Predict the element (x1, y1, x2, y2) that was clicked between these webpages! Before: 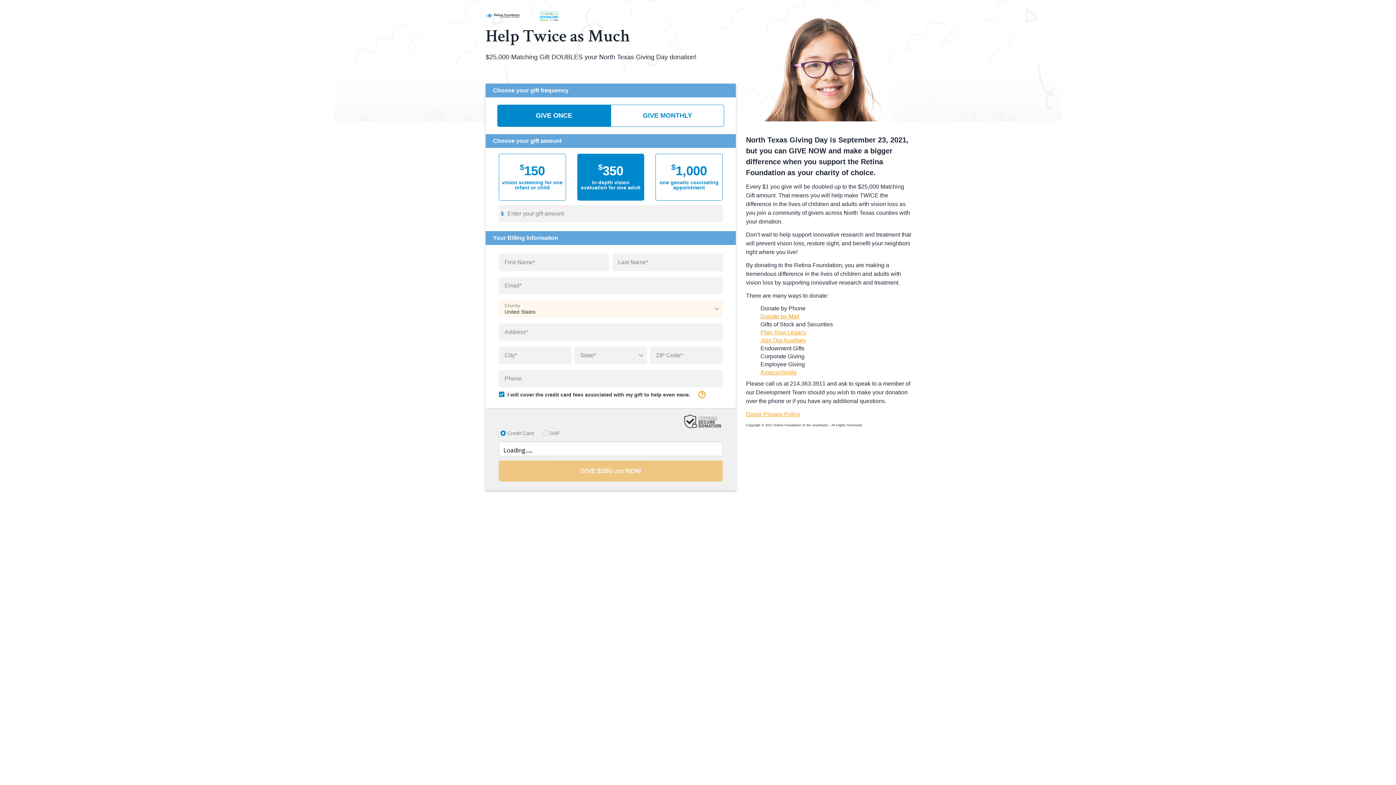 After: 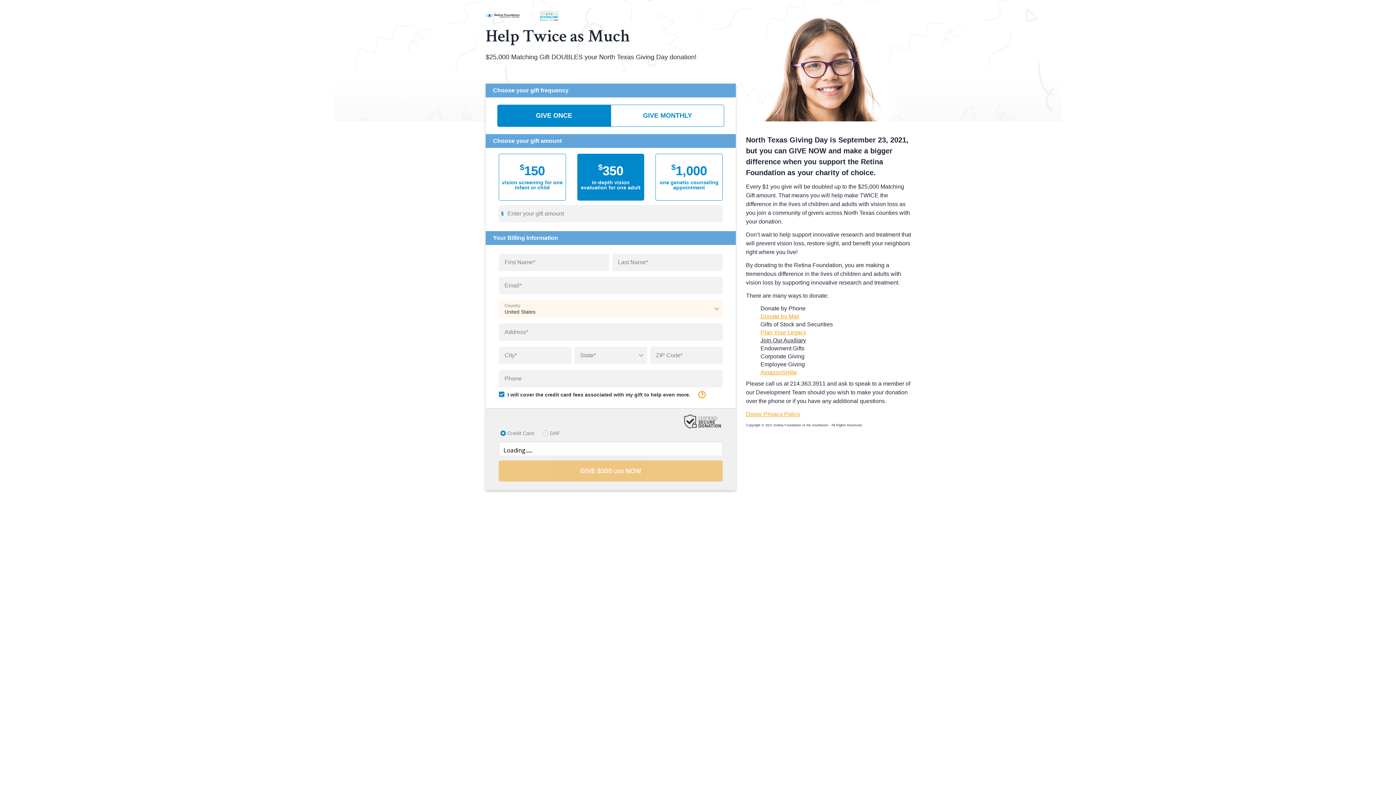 Action: bbox: (760, 337, 806, 343) label: Join Our Auxiliary